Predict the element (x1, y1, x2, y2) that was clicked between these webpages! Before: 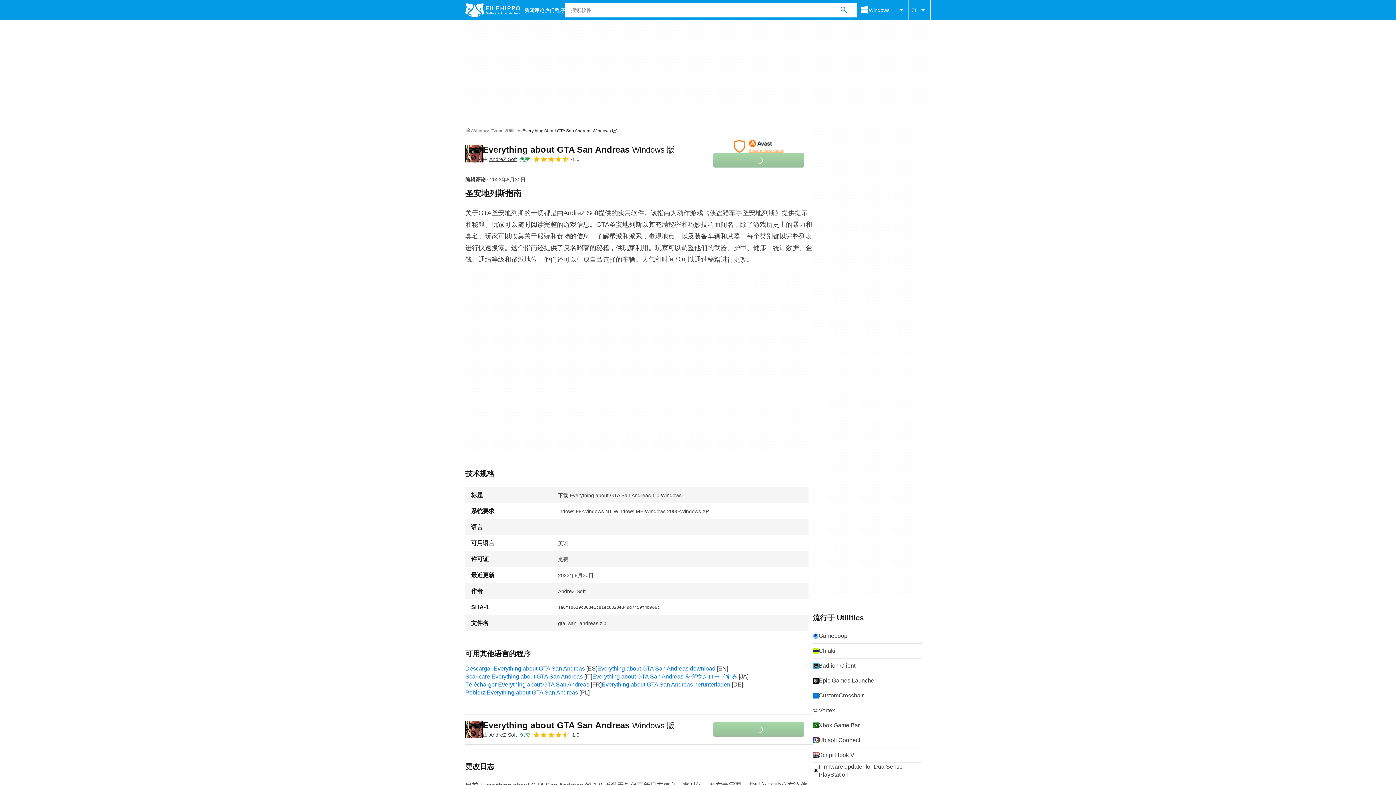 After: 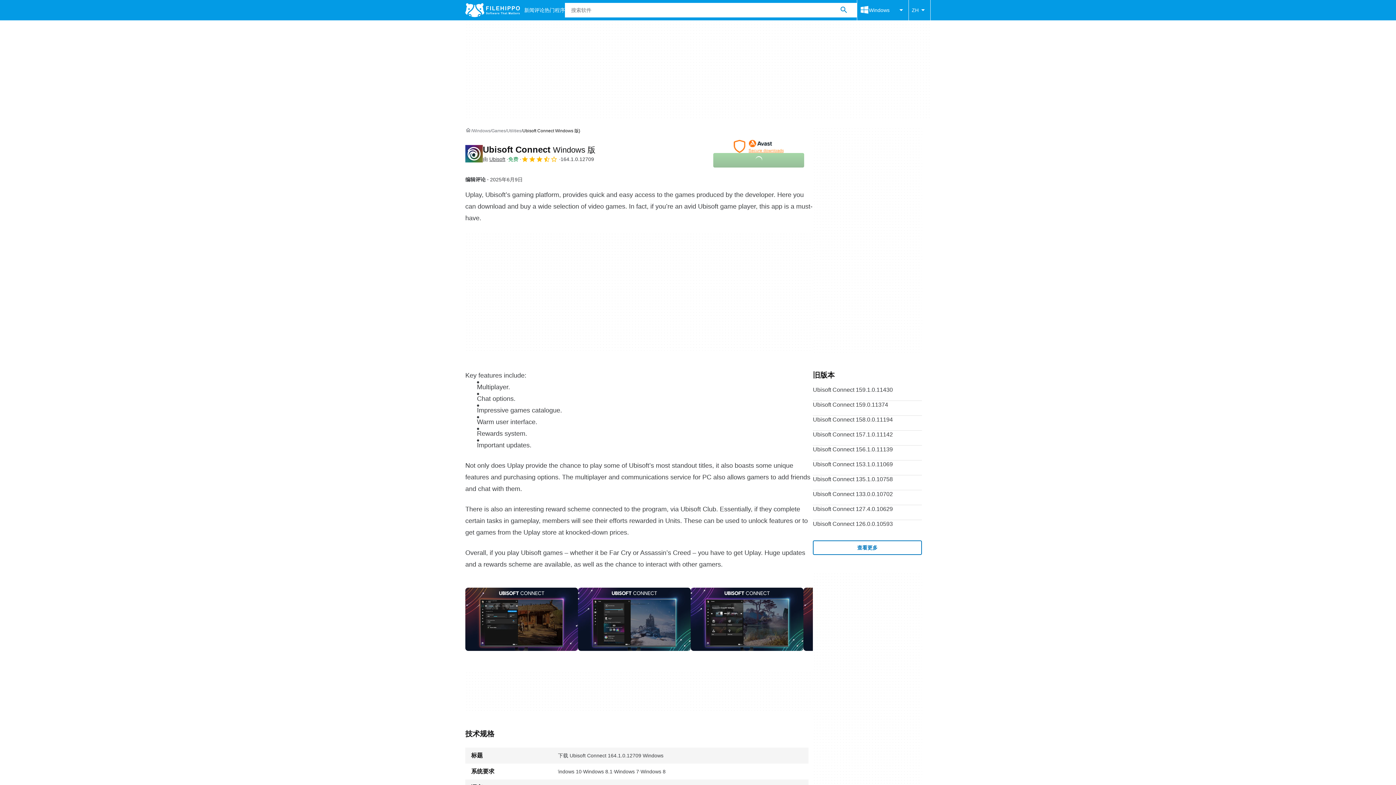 Action: label: Ubisoft Connect bbox: (813, 733, 922, 748)